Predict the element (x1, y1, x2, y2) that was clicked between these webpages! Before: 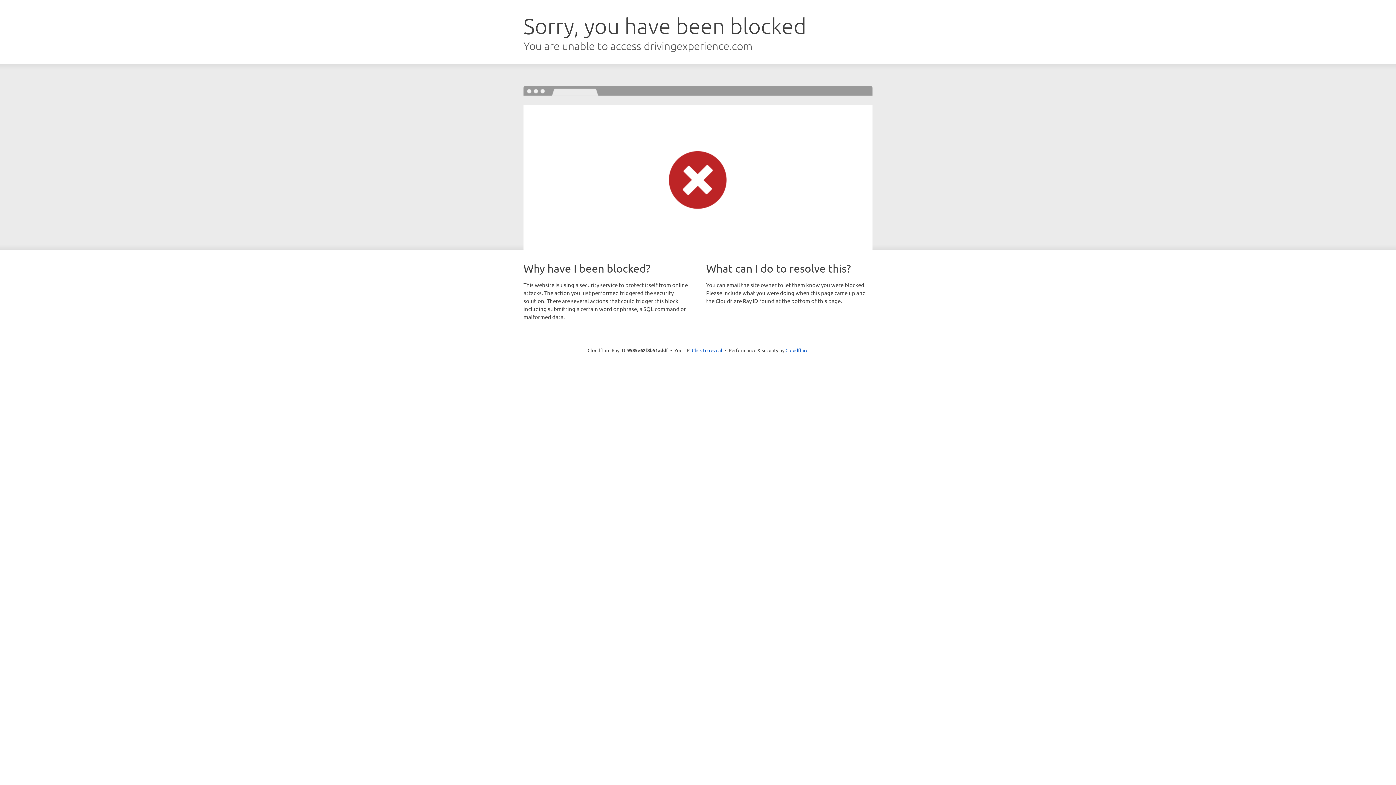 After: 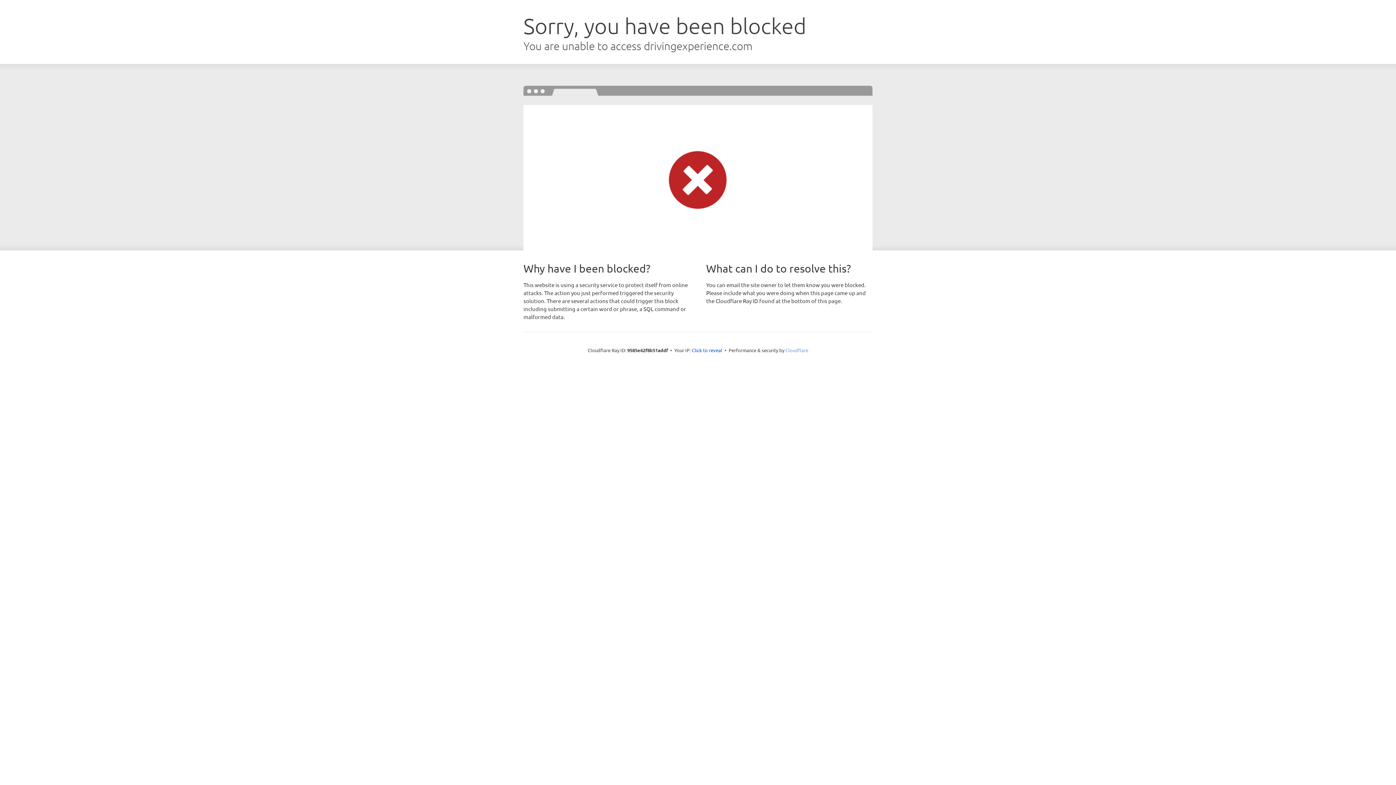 Action: label: Cloudflare bbox: (785, 347, 808, 353)